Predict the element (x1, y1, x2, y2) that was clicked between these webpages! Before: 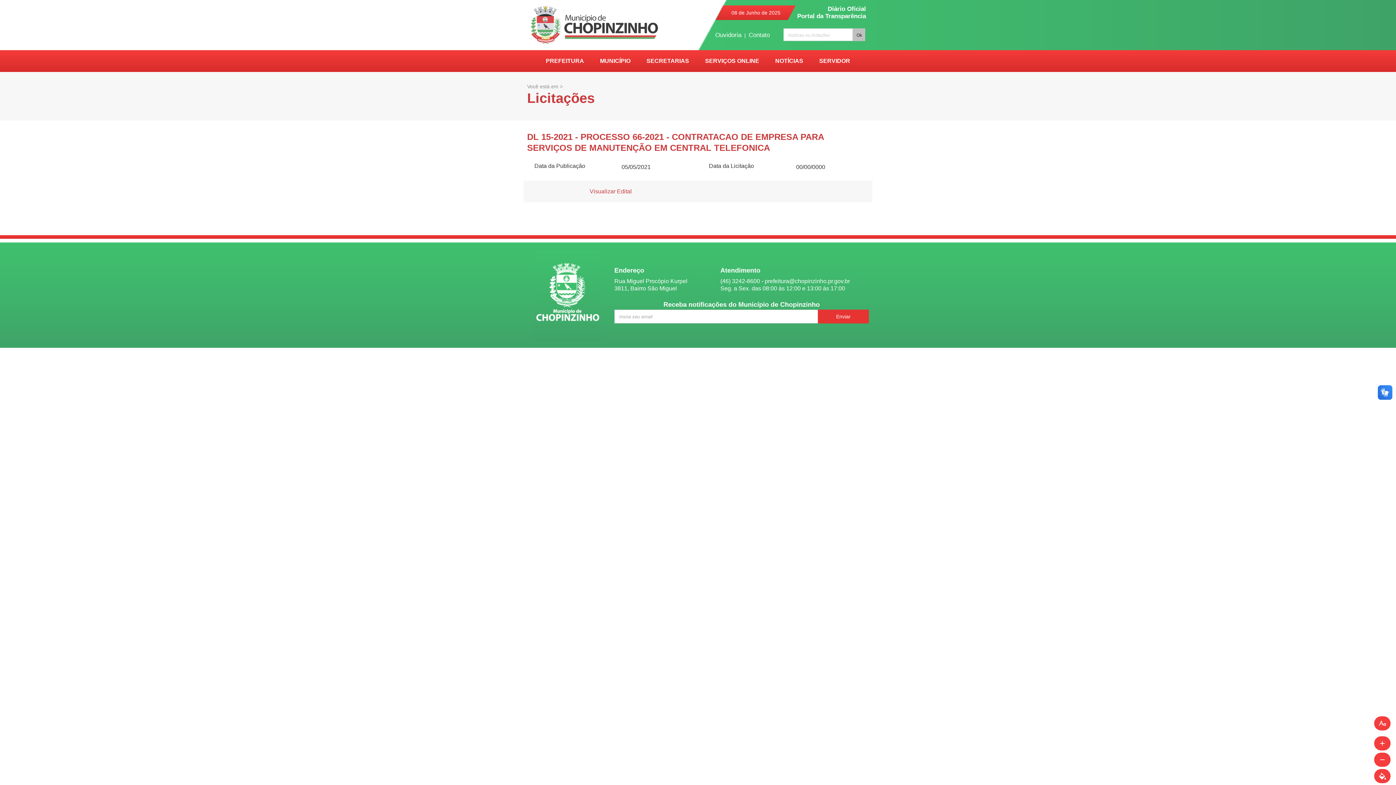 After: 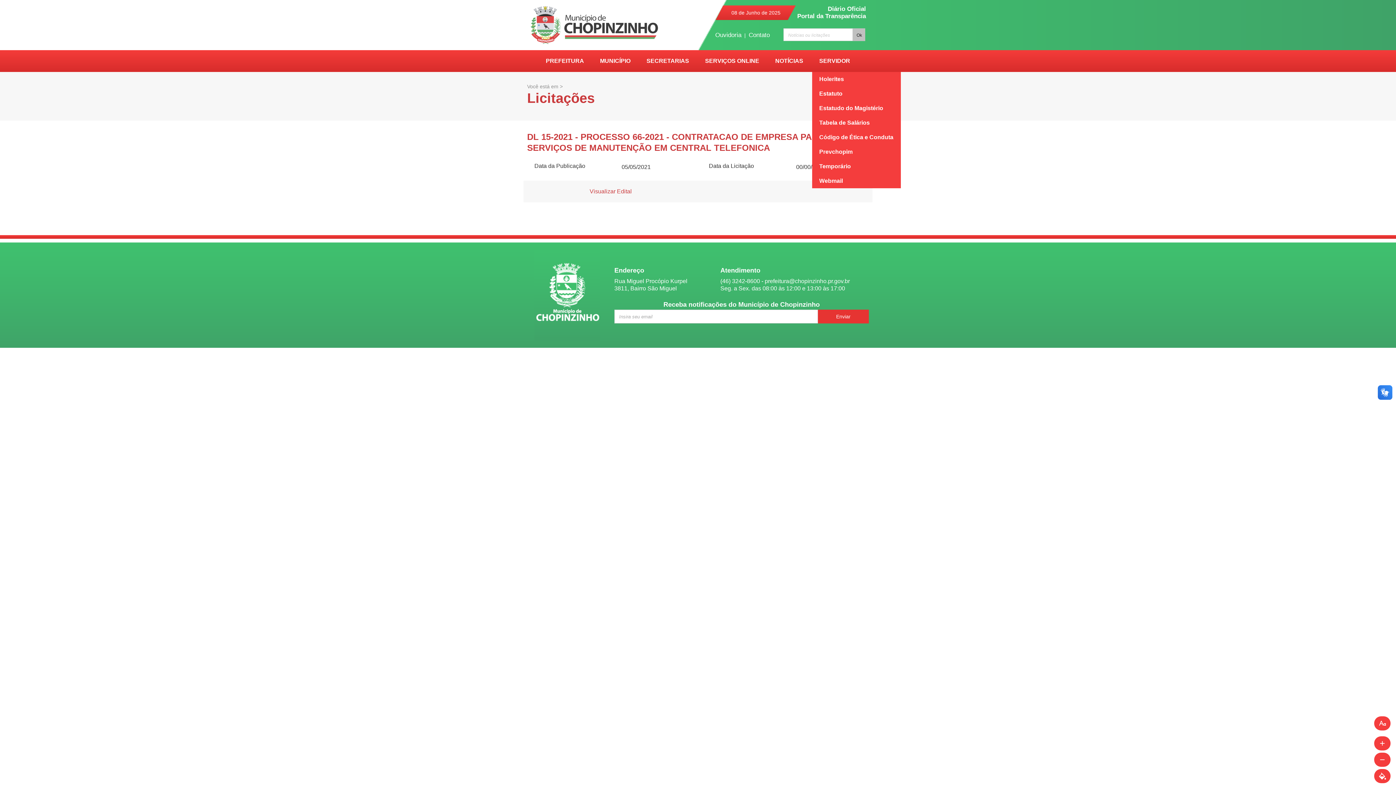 Action: label: SERVIDOR bbox: (812, 50, 857, 72)